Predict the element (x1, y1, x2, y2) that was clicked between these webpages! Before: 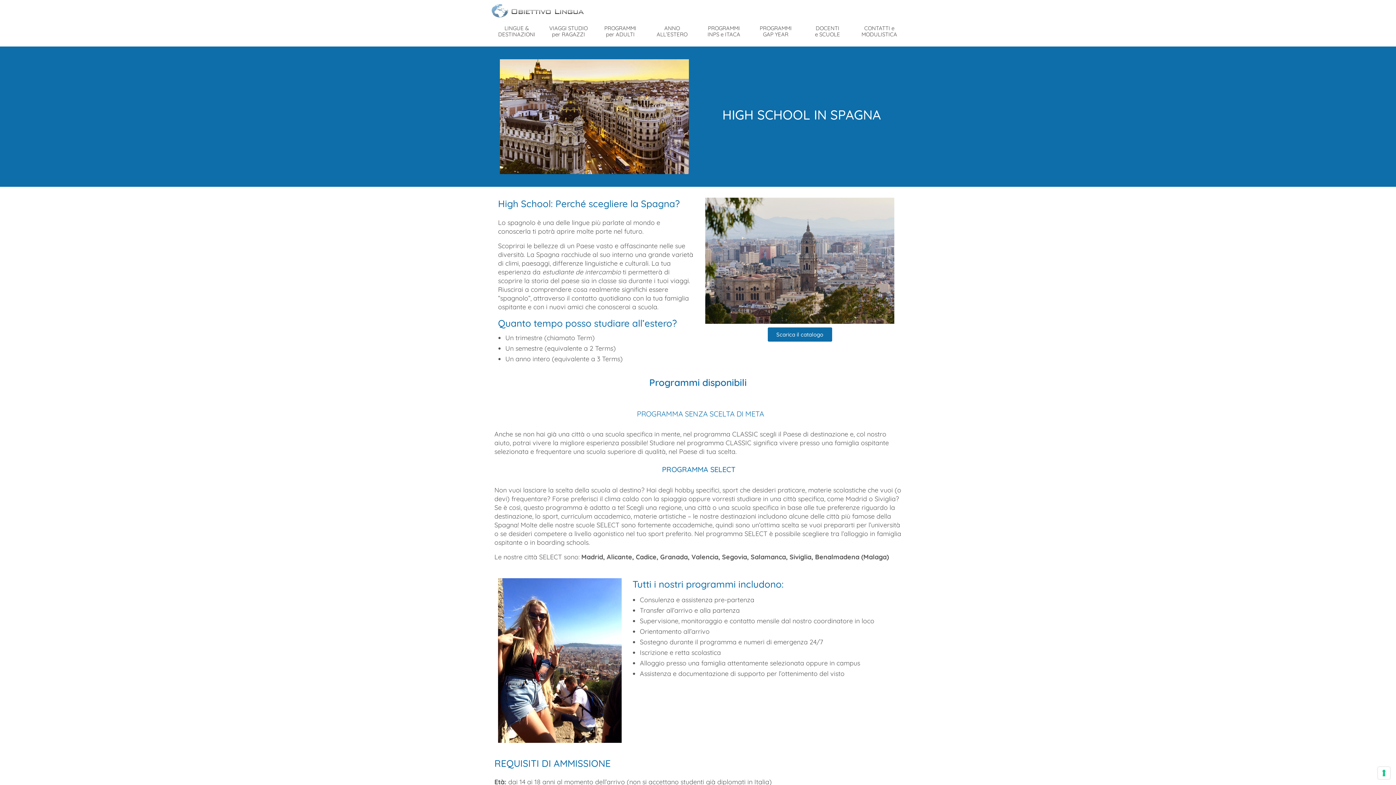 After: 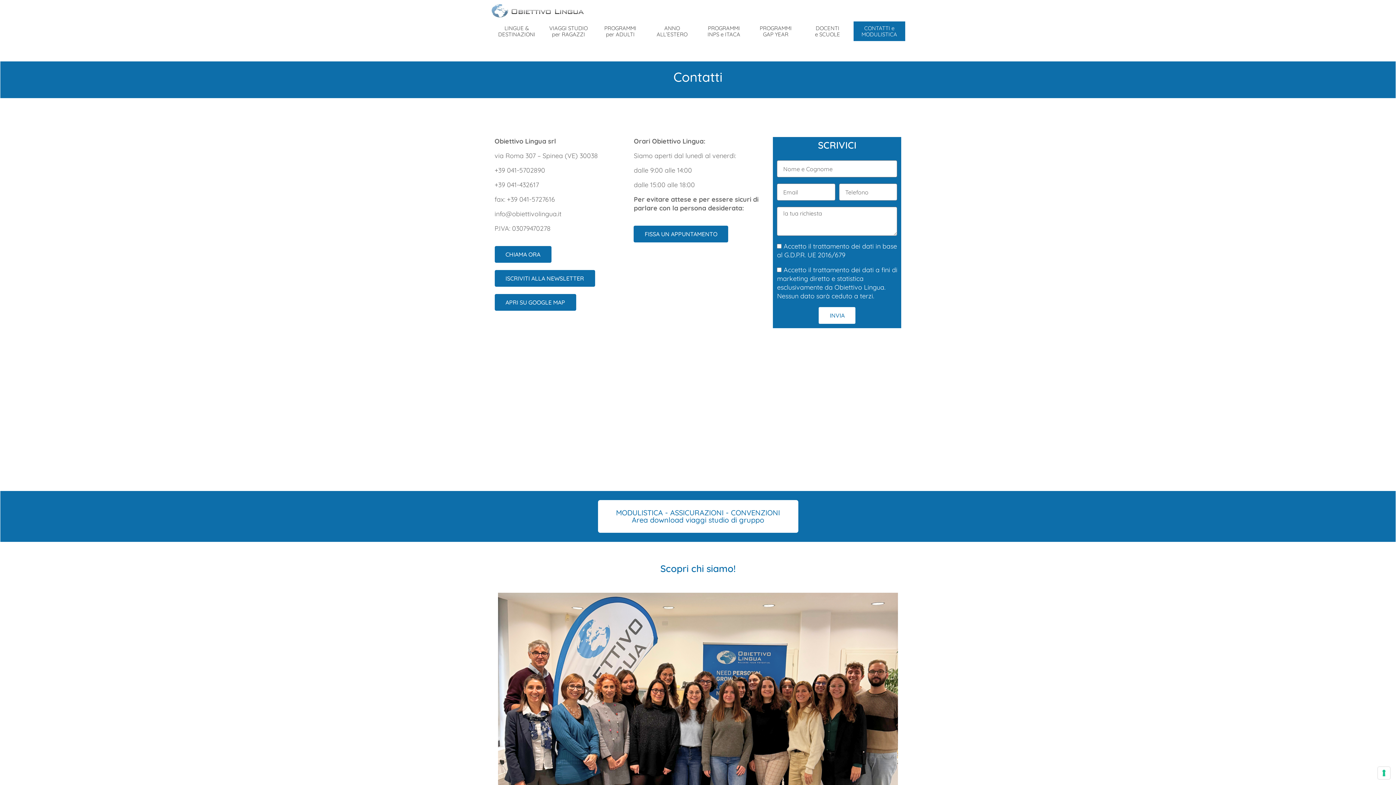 Action: label: CONTATTI e
MODULISTICA bbox: (853, 21, 905, 41)